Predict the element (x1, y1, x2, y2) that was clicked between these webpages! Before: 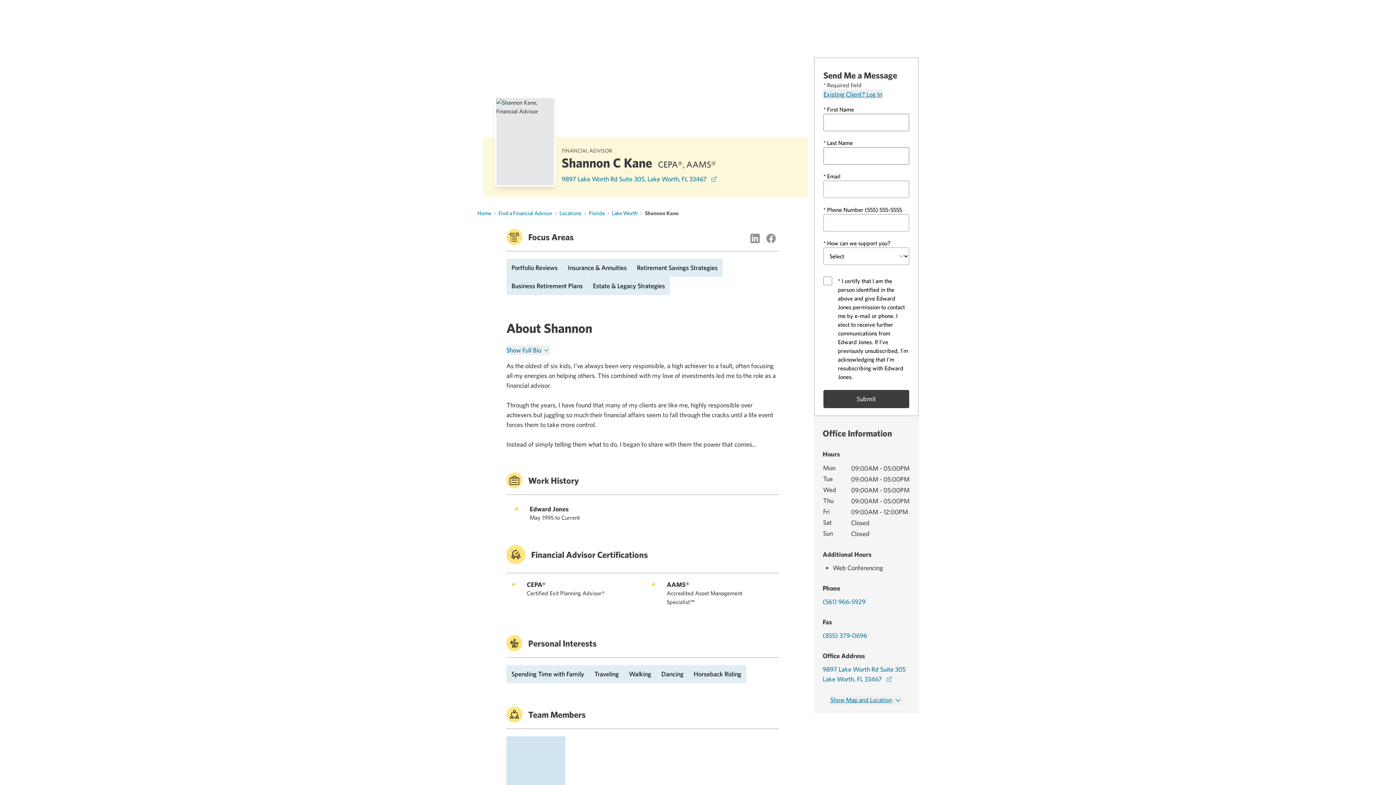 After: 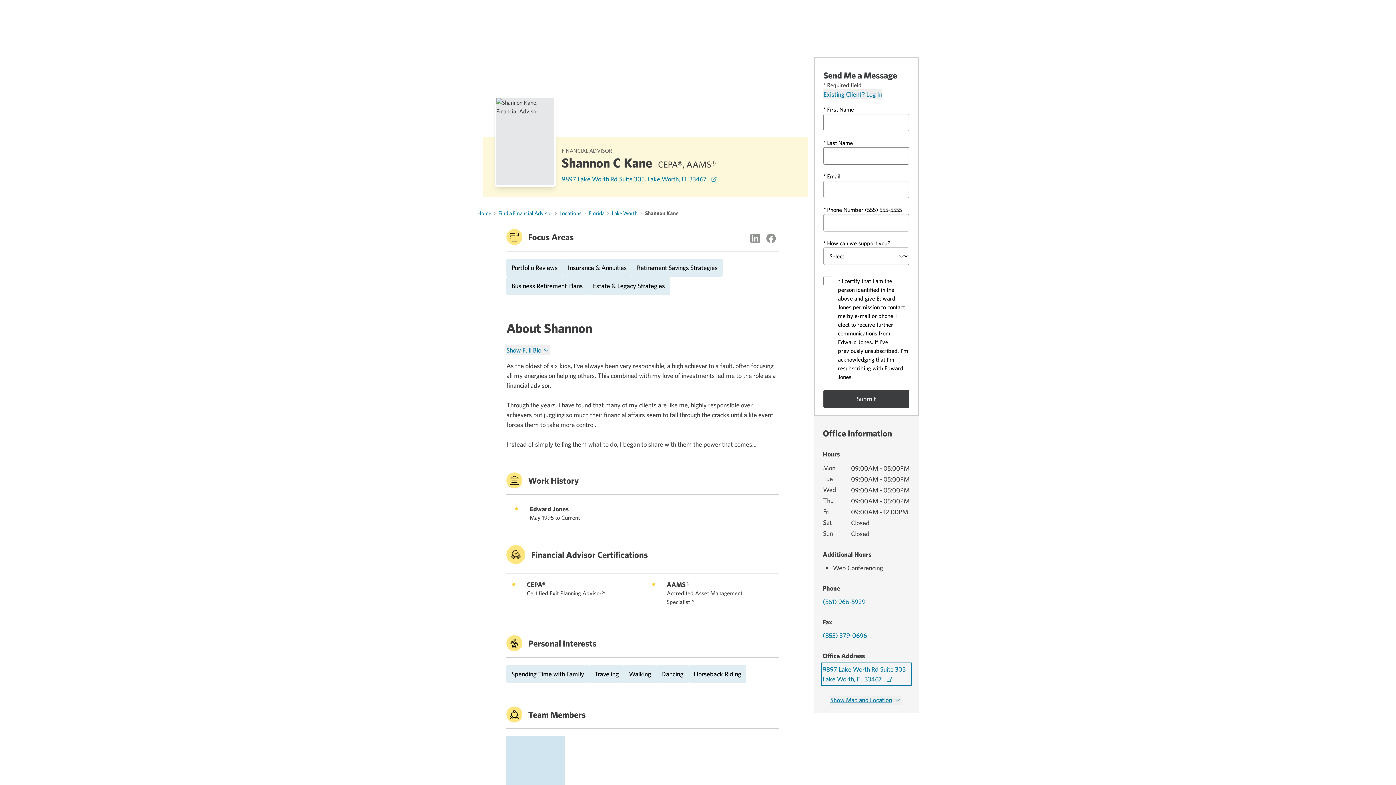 Action: label: 9897 Lake Worth Rd Suite 305
Lake Worth, FL 33467
opens in a new window bbox: (822, 664, 910, 684)